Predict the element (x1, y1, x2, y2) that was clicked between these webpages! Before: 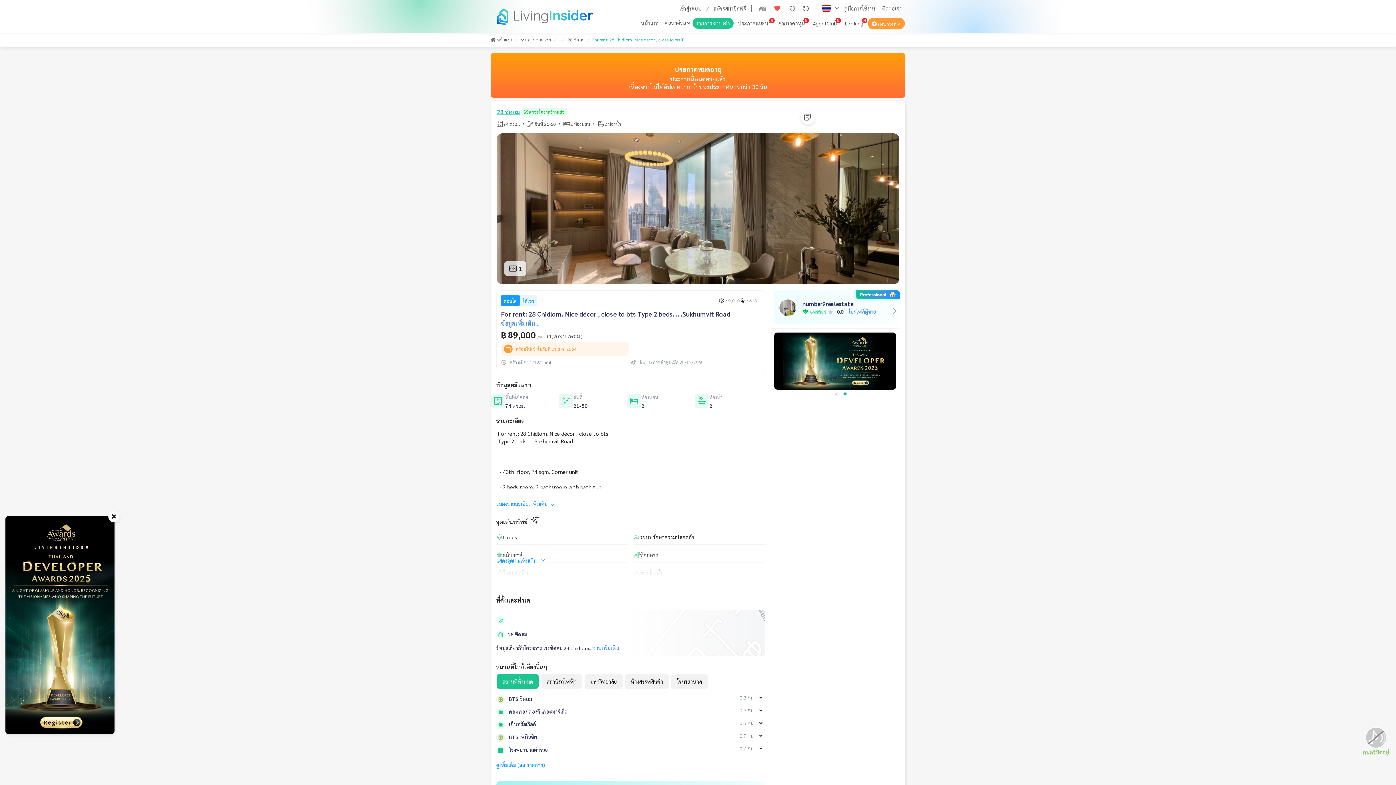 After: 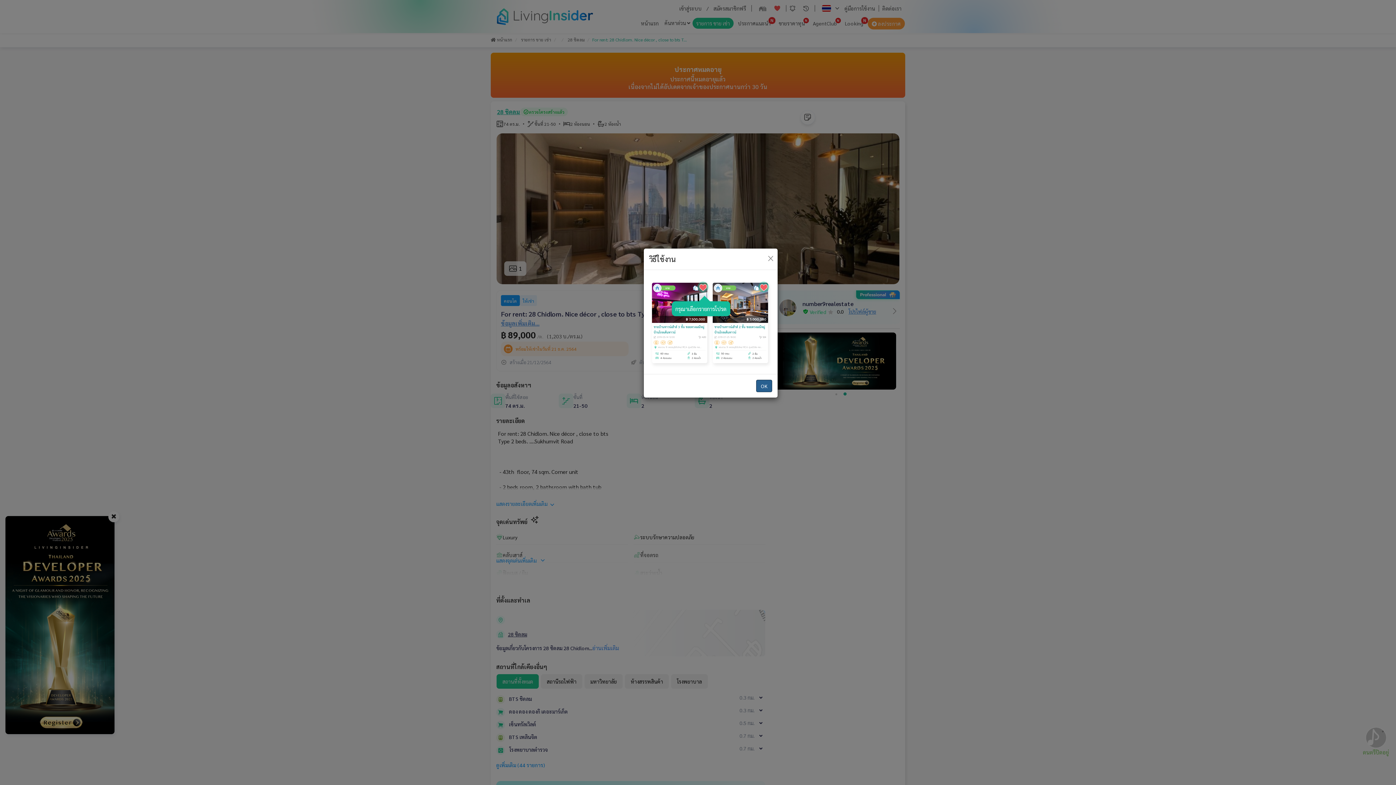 Action: bbox: (770, 2, 784, 14)